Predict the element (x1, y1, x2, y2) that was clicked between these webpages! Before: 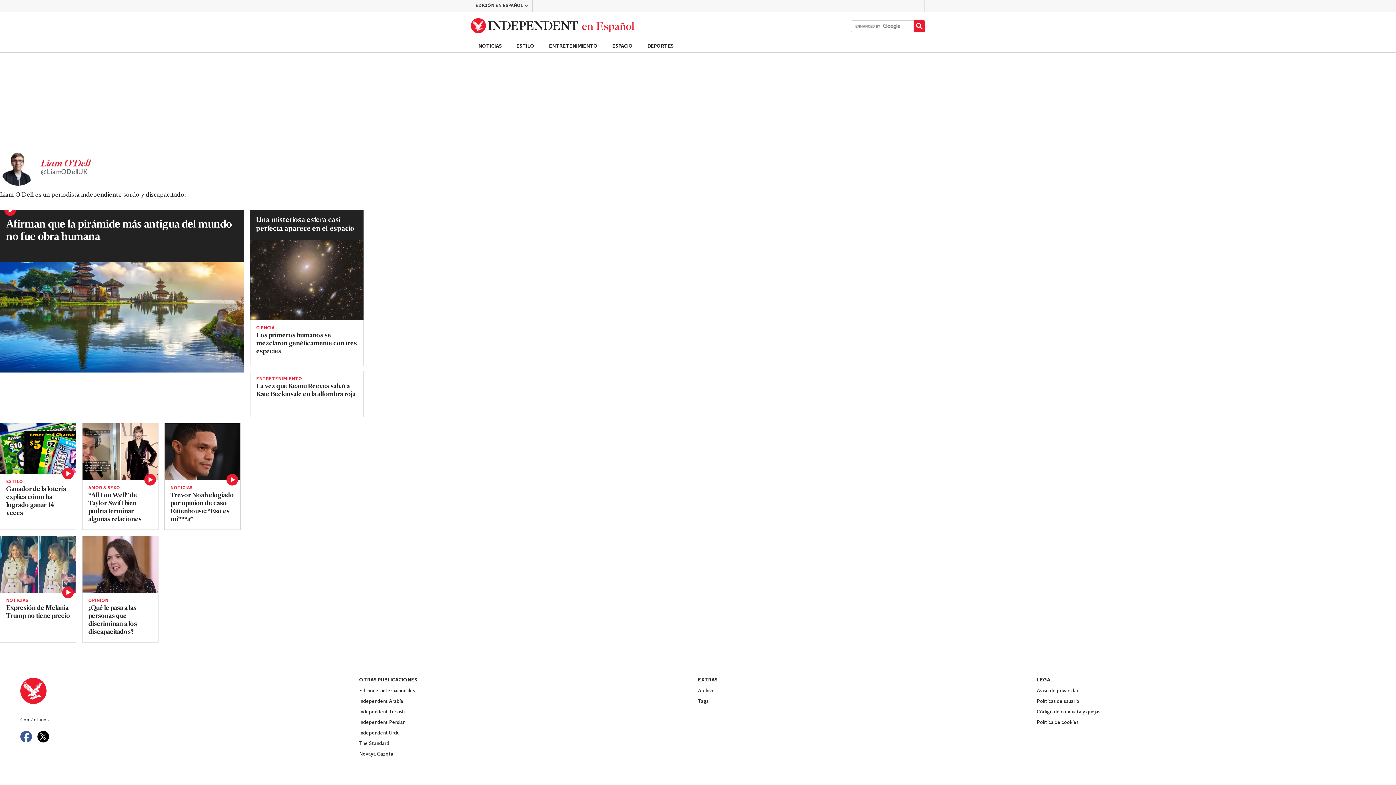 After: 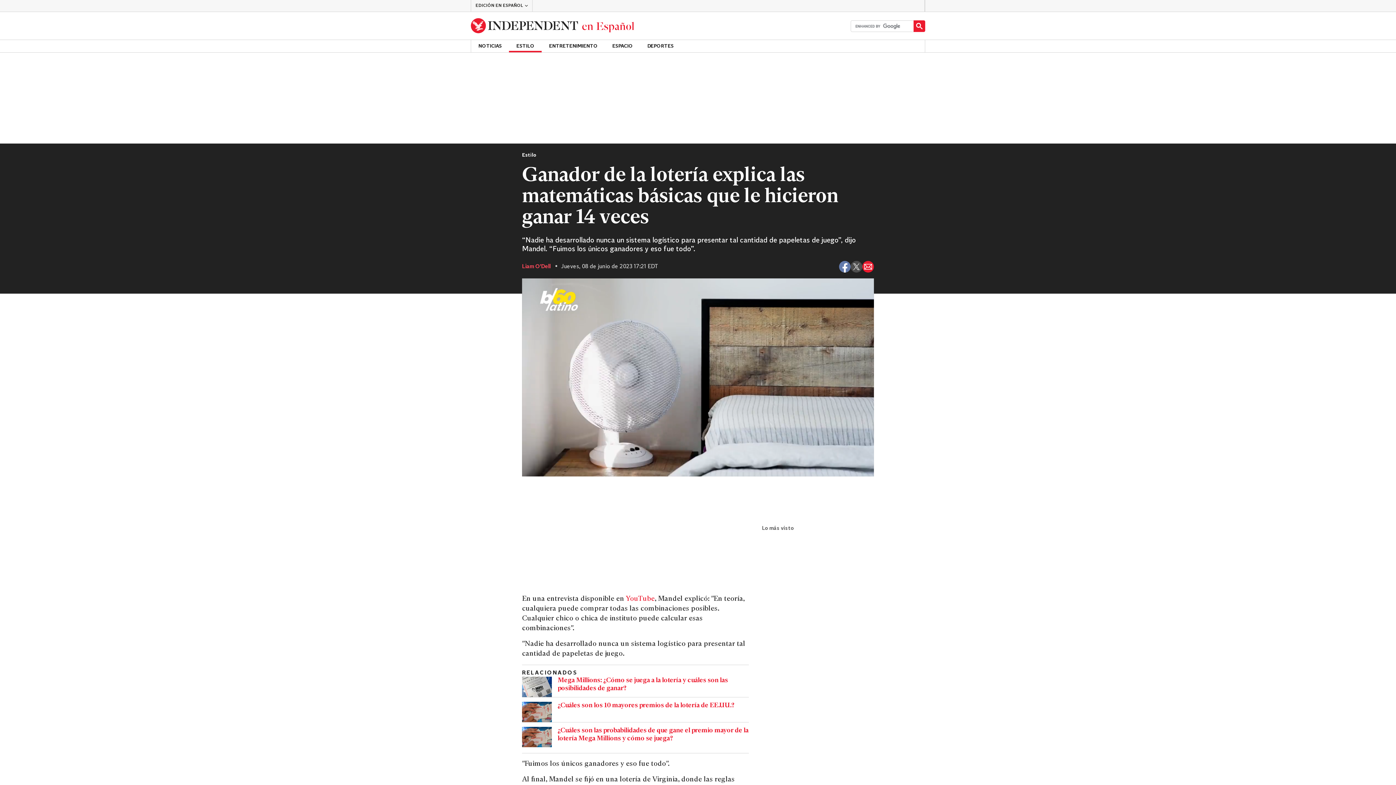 Action: label: Read more about iStock-458990561.jpg bbox: (0, 423, 75, 474)